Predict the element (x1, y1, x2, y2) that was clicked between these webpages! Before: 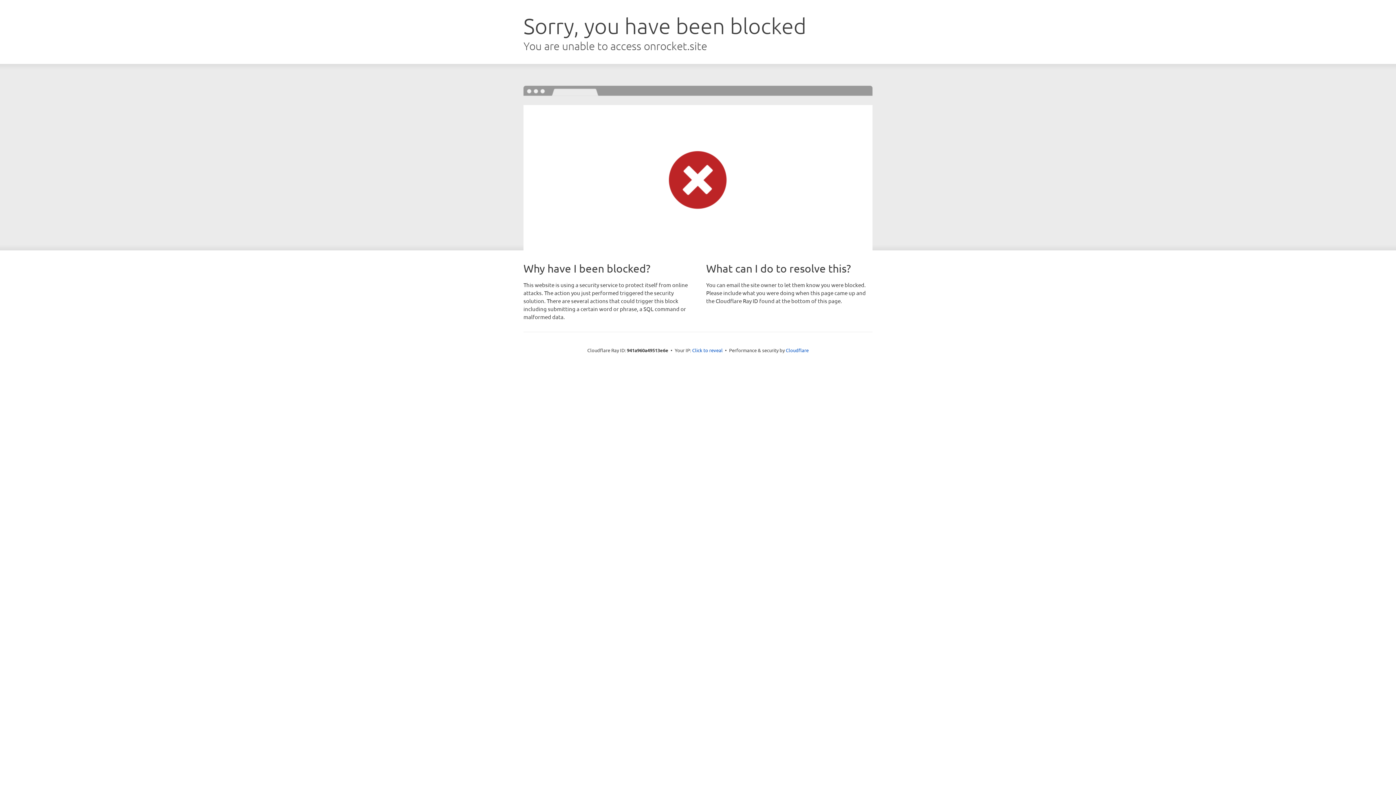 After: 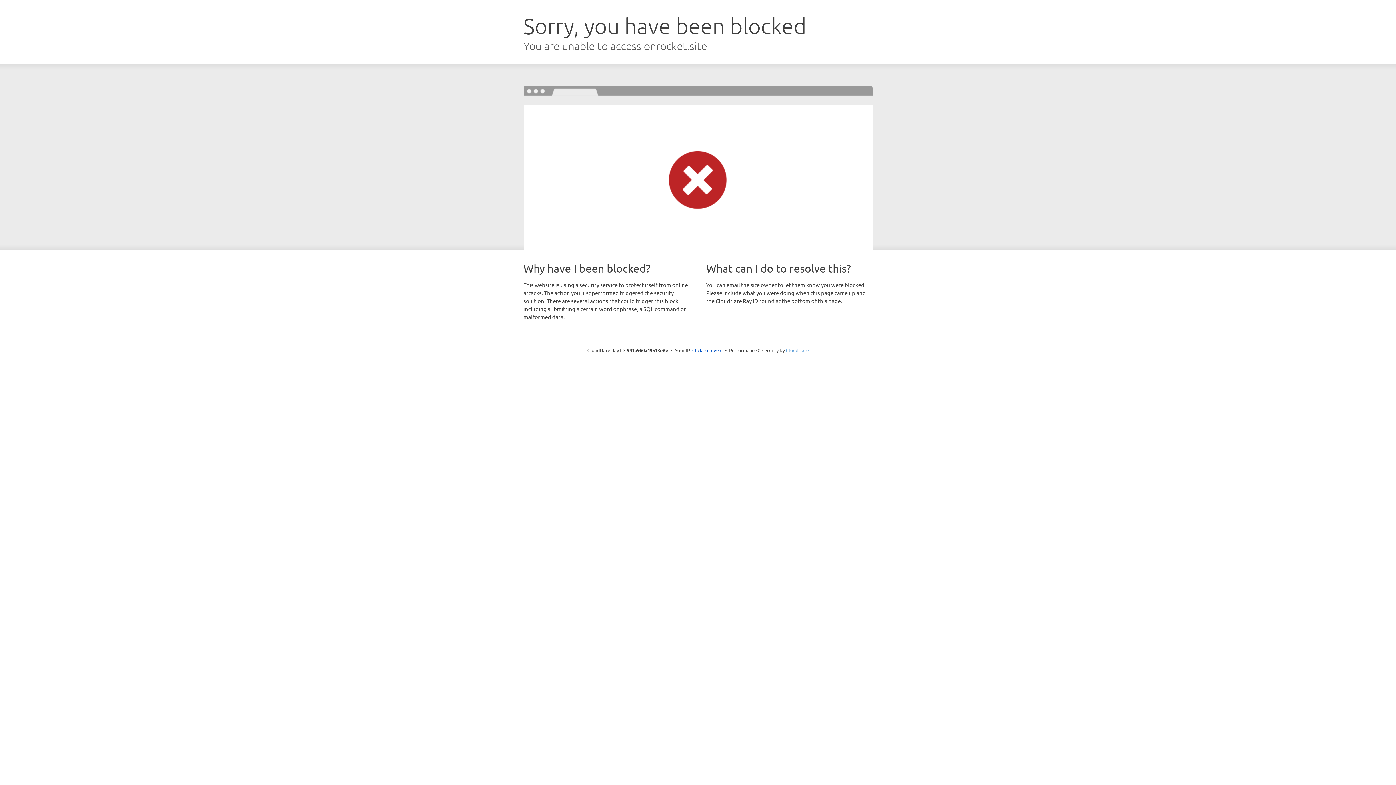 Action: label: Cloudflare bbox: (786, 347, 808, 353)